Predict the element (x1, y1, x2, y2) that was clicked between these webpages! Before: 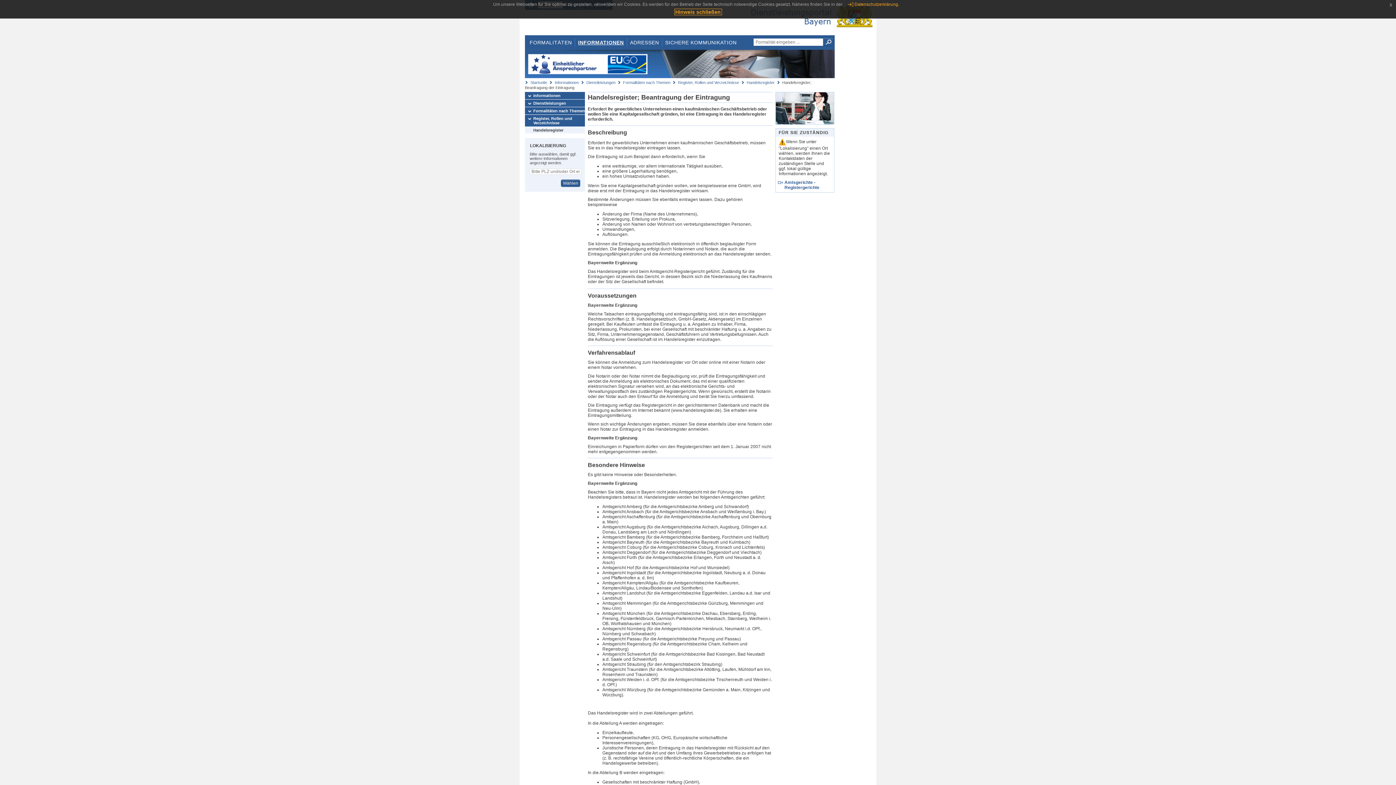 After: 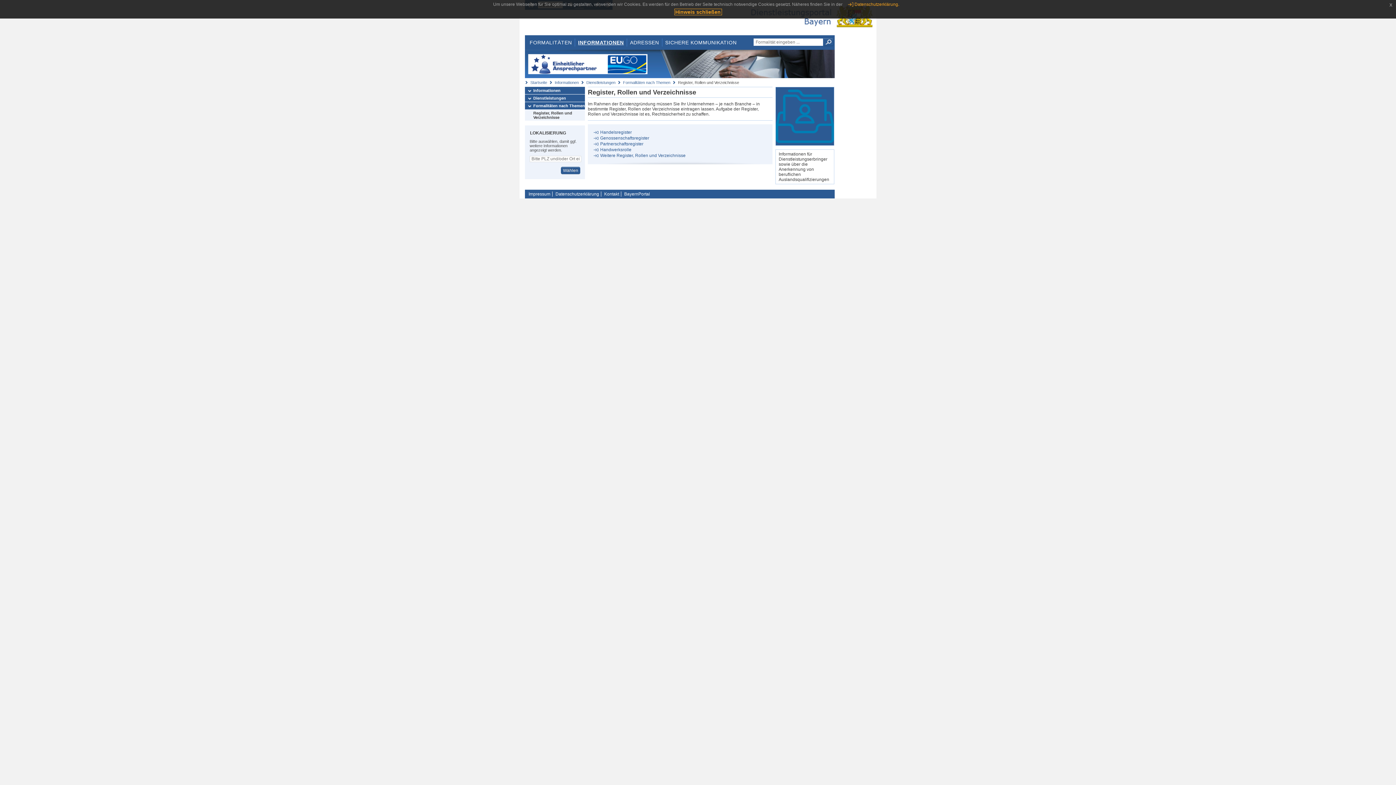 Action: bbox: (525, 114, 585, 126) label: Register, Rollen und Verzeichnisse